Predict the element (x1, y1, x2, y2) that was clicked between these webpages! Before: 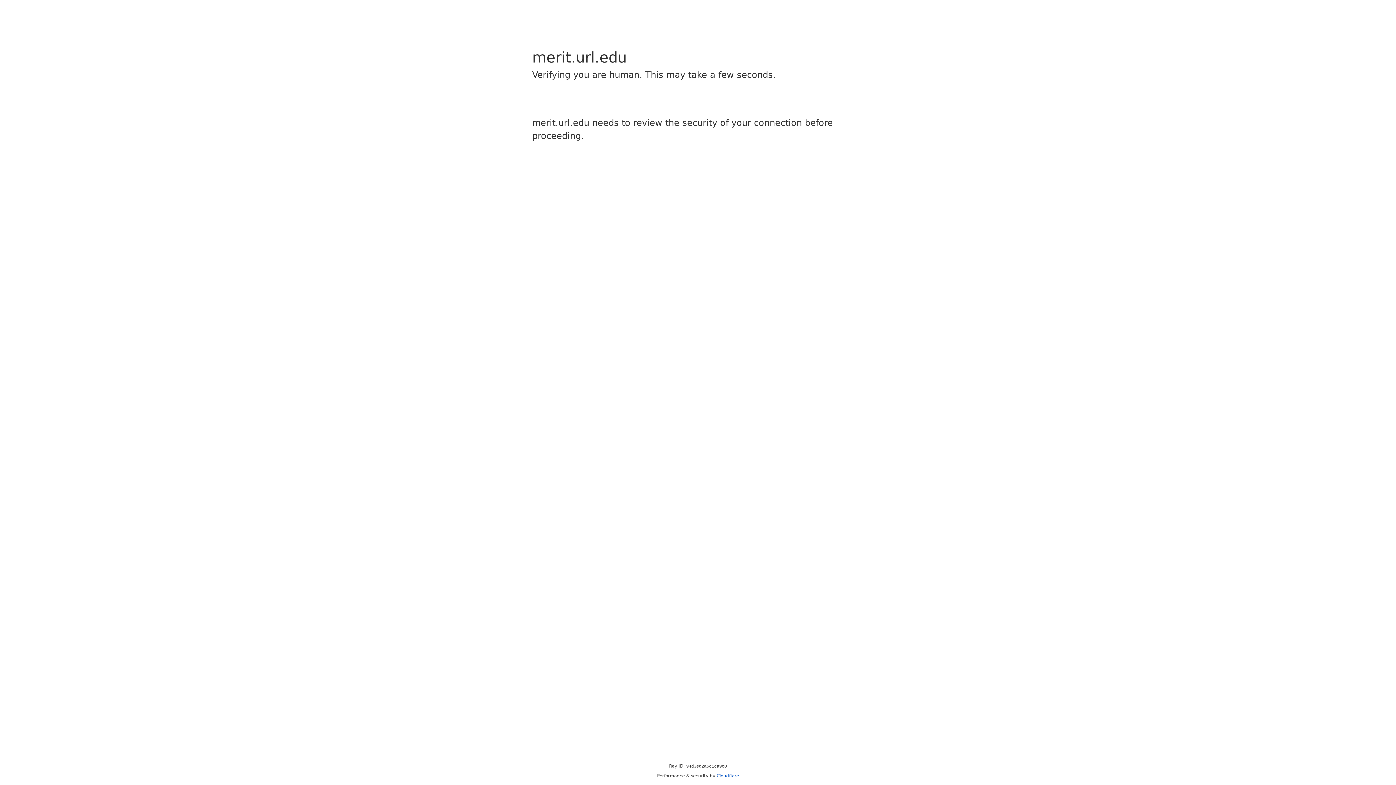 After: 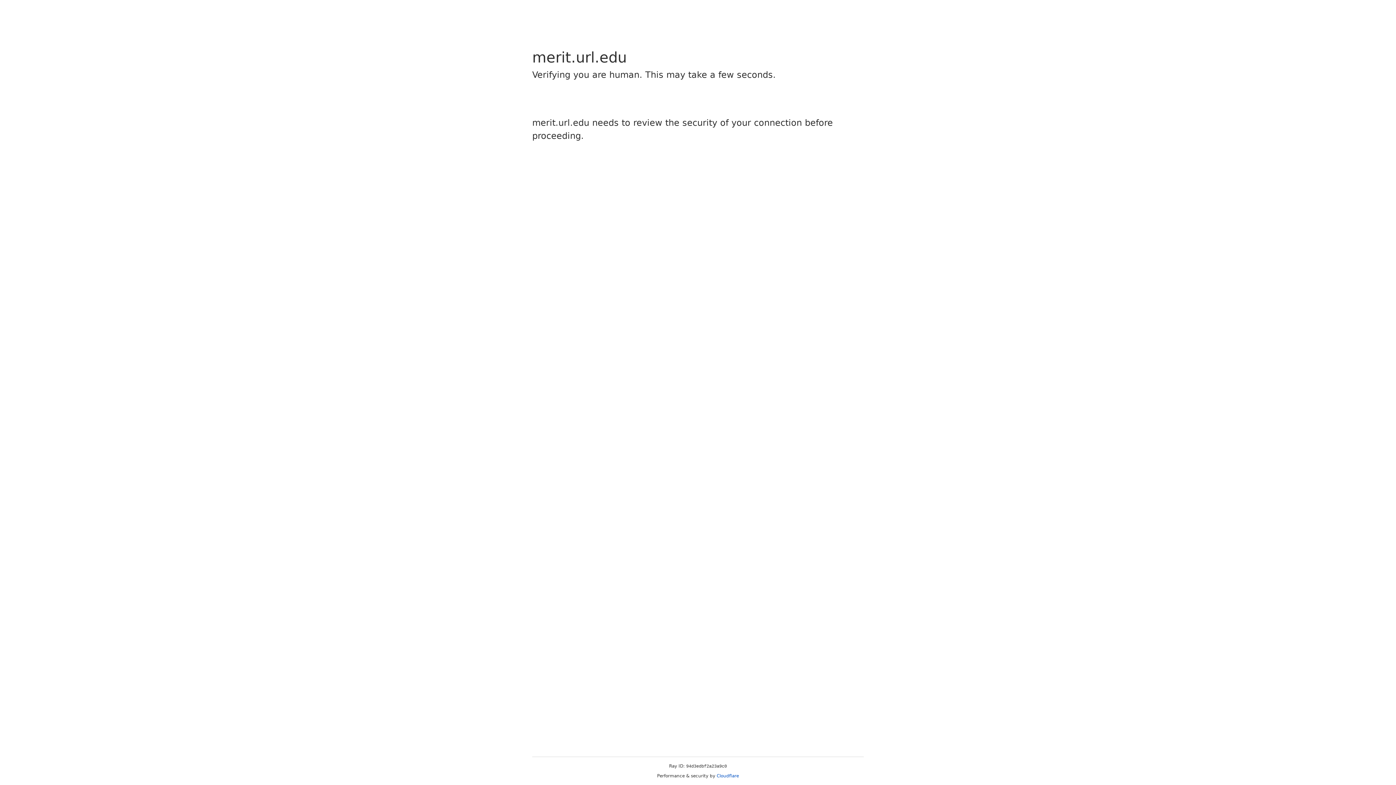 Action: label: Cloudflare bbox: (716, 773, 739, 778)